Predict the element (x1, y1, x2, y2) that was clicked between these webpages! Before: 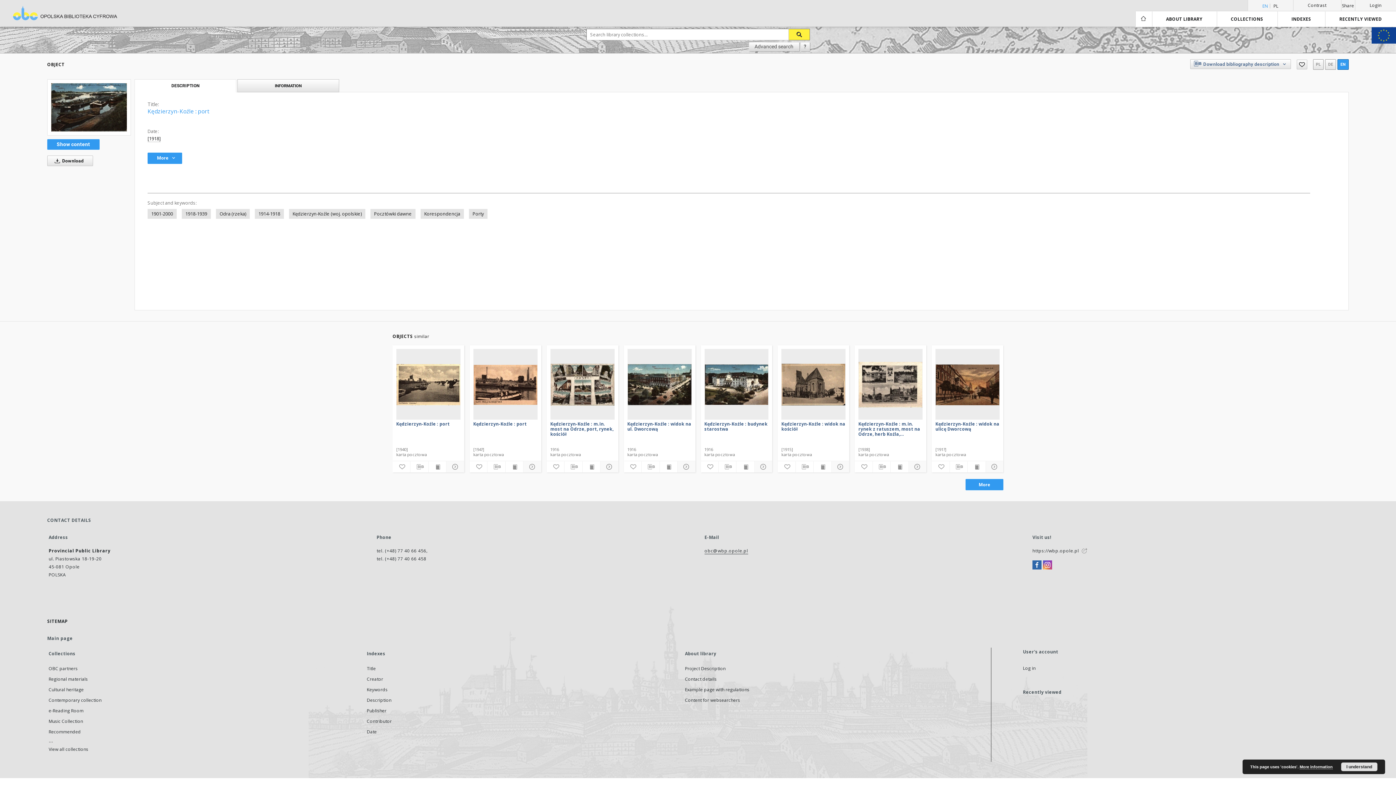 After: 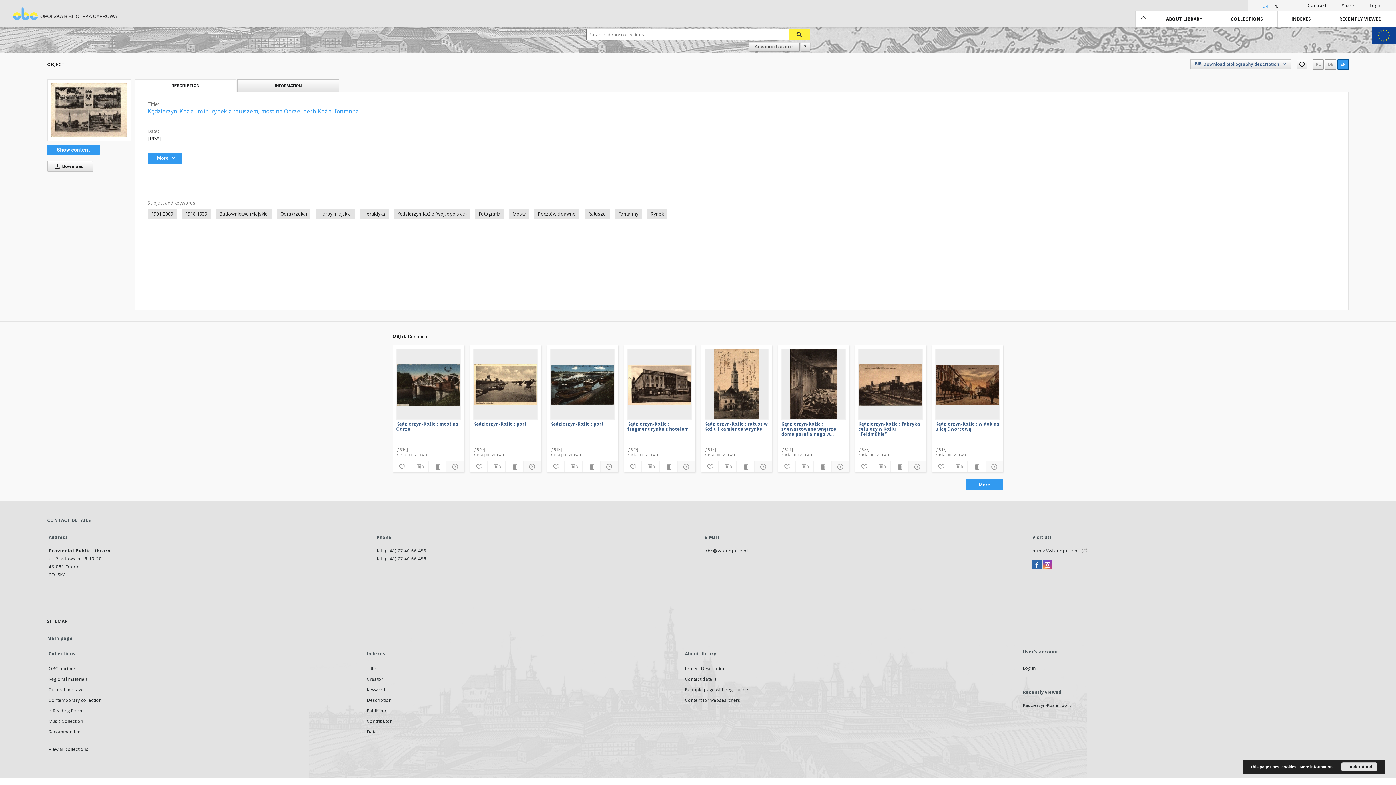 Action: bbox: (859, 349, 922, 420)